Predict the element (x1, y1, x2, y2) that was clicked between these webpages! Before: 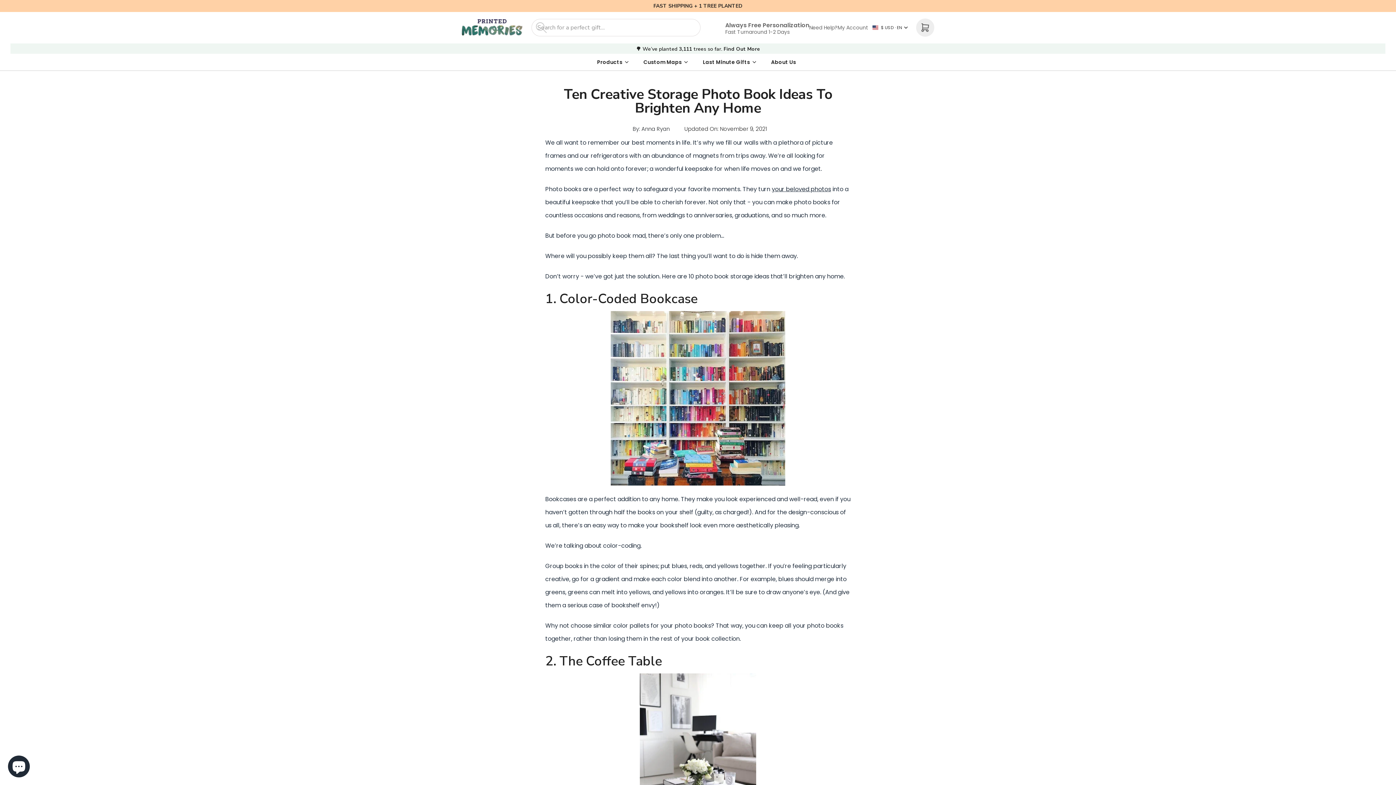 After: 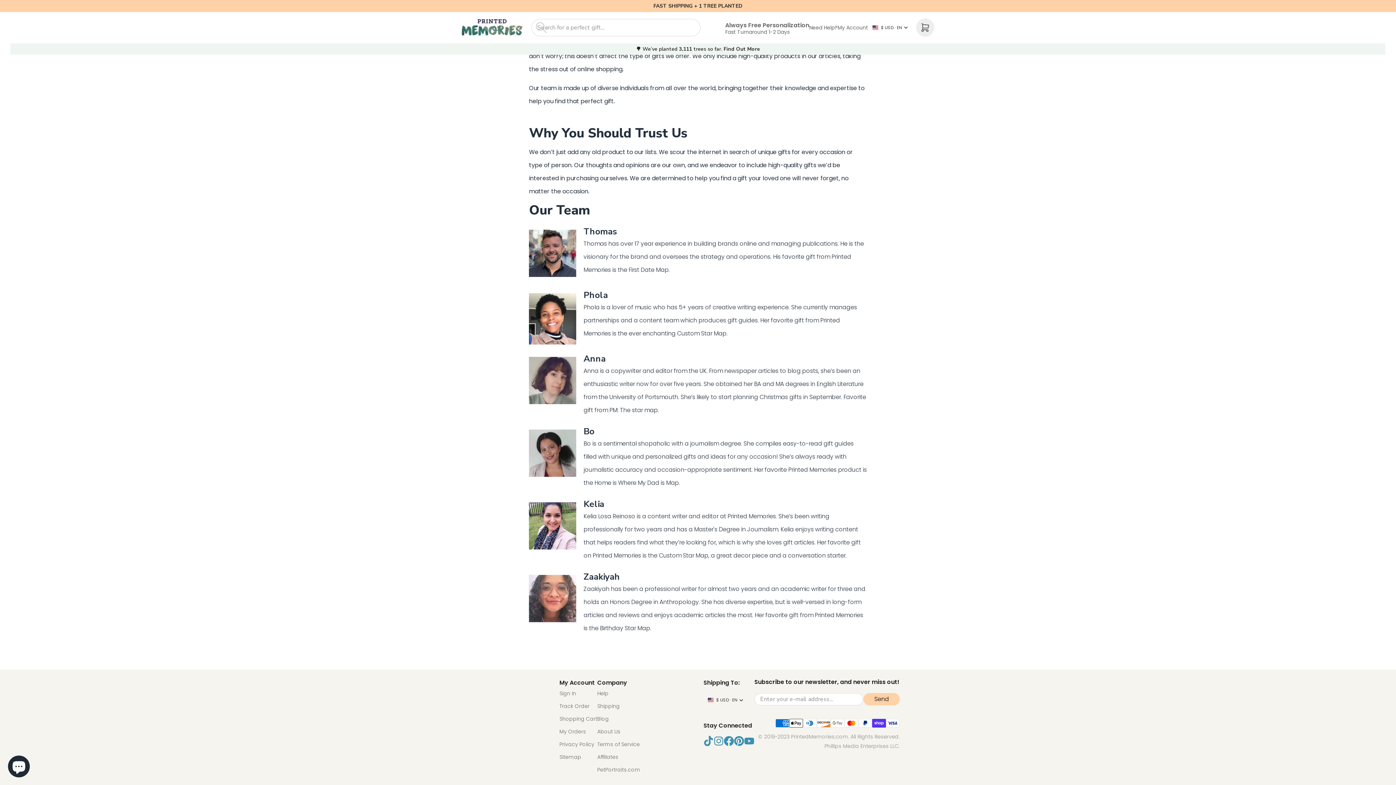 Action: label: By: Anna Ryan bbox: (629, 124, 670, 133)